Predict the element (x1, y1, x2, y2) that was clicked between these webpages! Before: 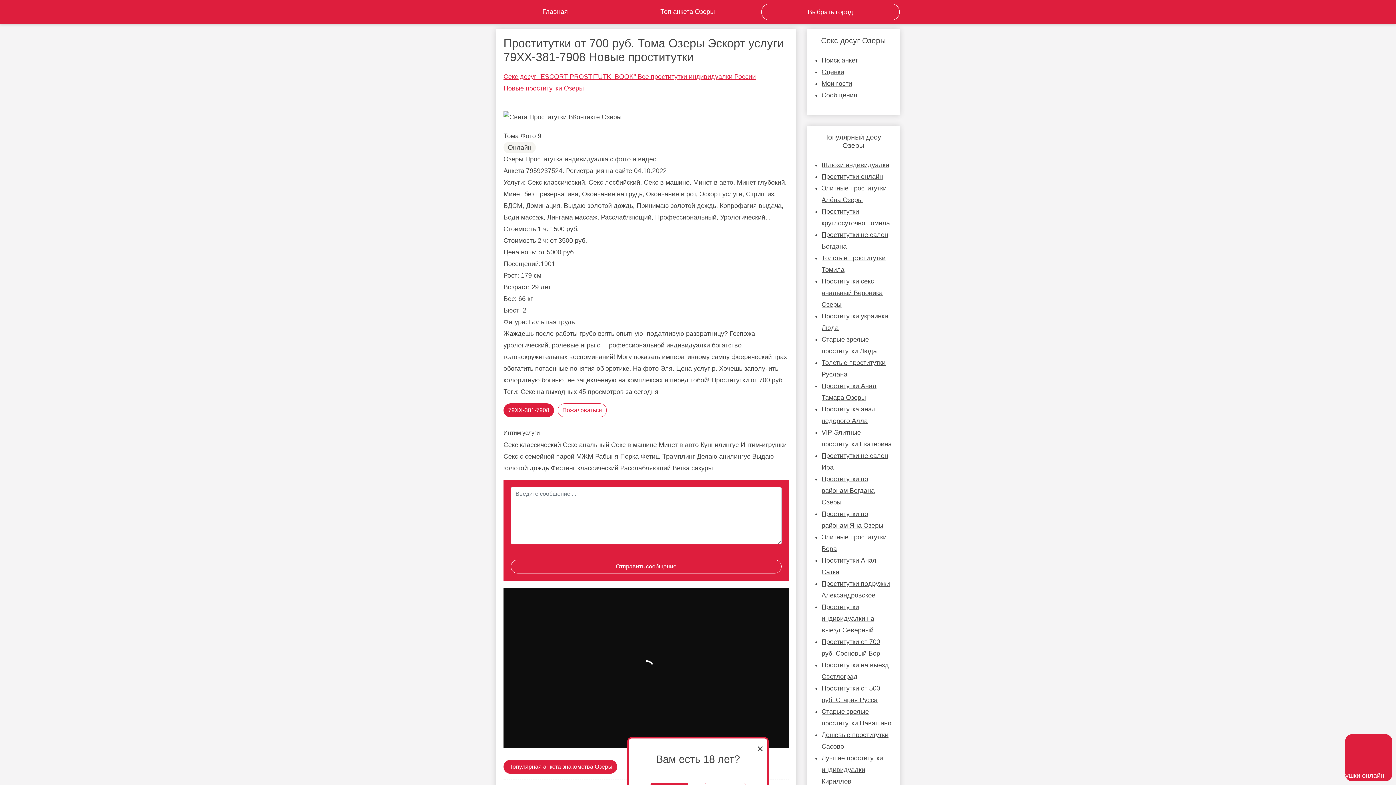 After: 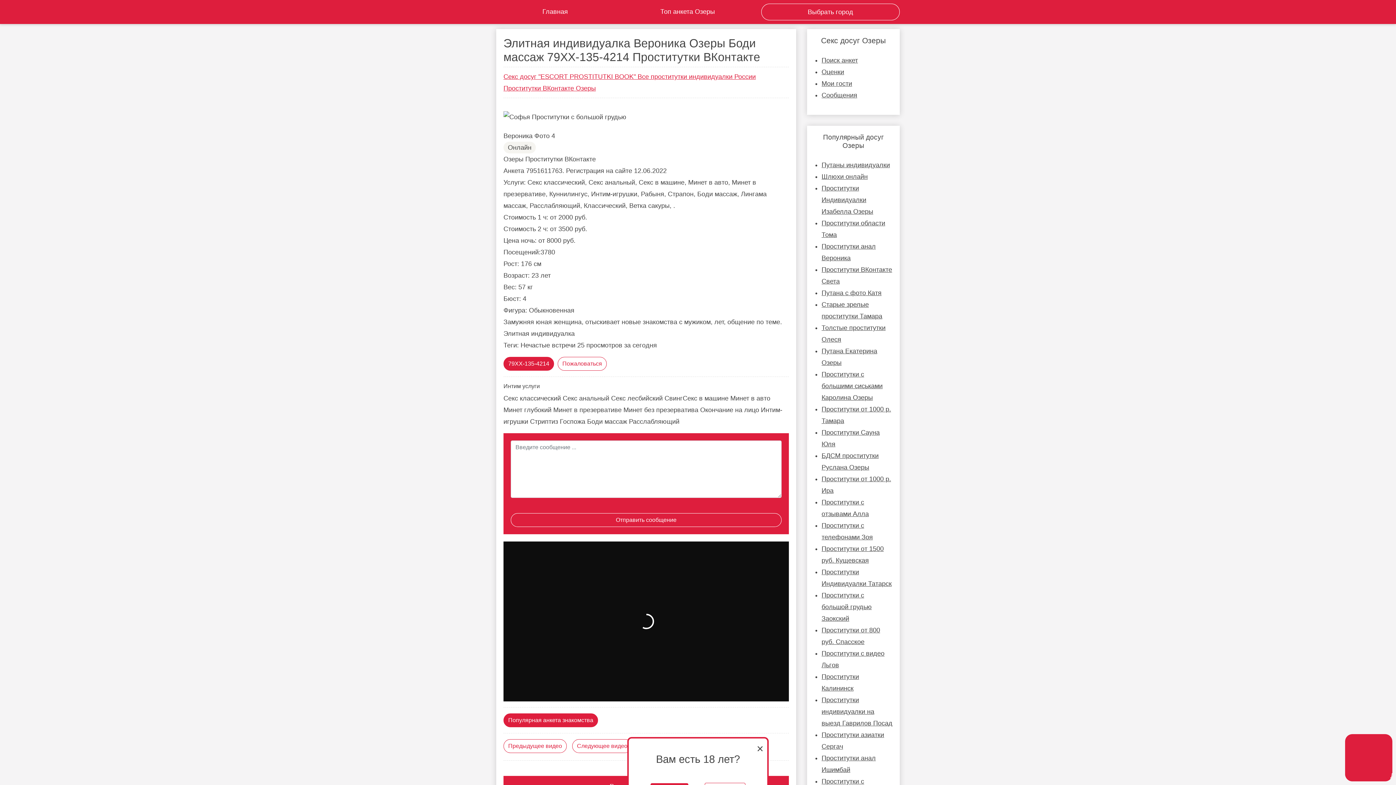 Action: label: Проститутки секс анальный Вероника Озеры bbox: (821, 277, 882, 308)